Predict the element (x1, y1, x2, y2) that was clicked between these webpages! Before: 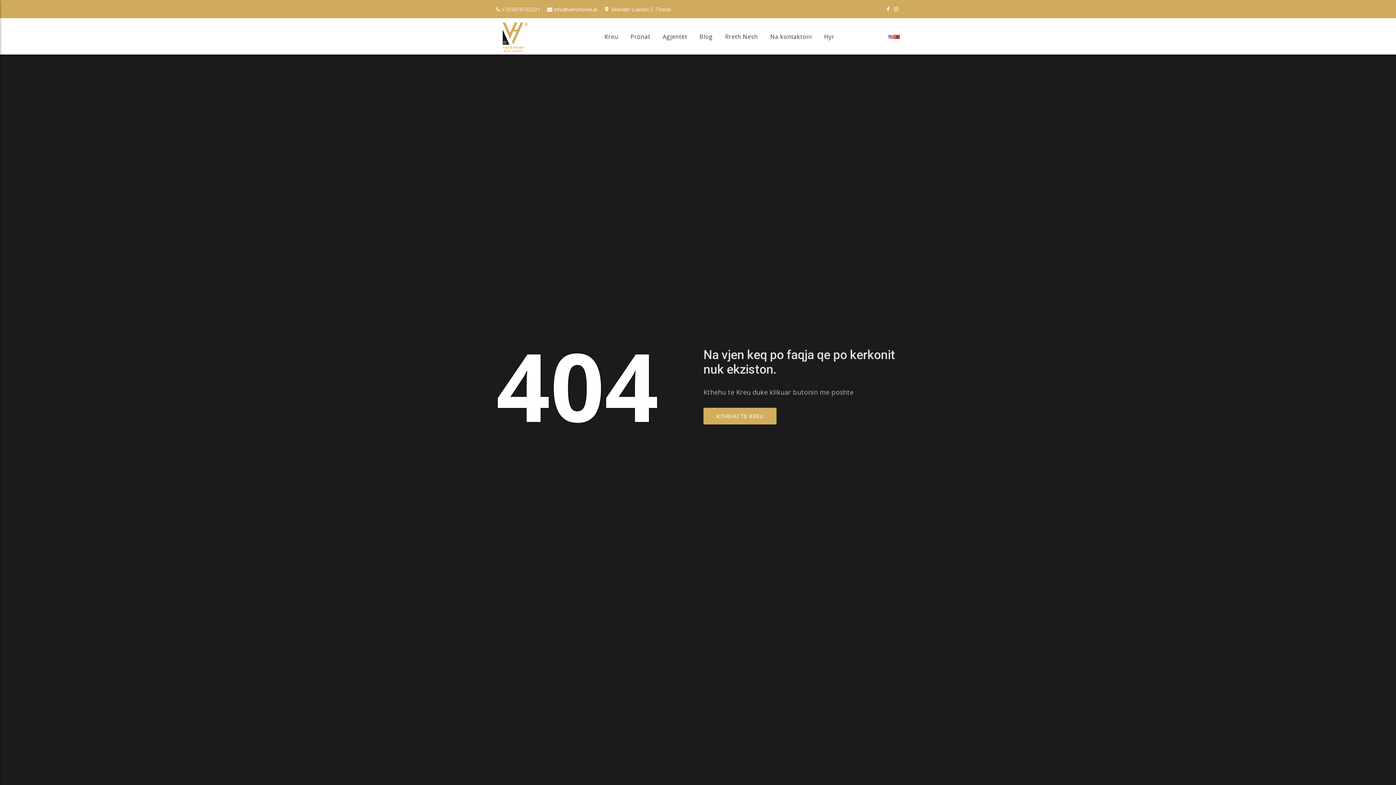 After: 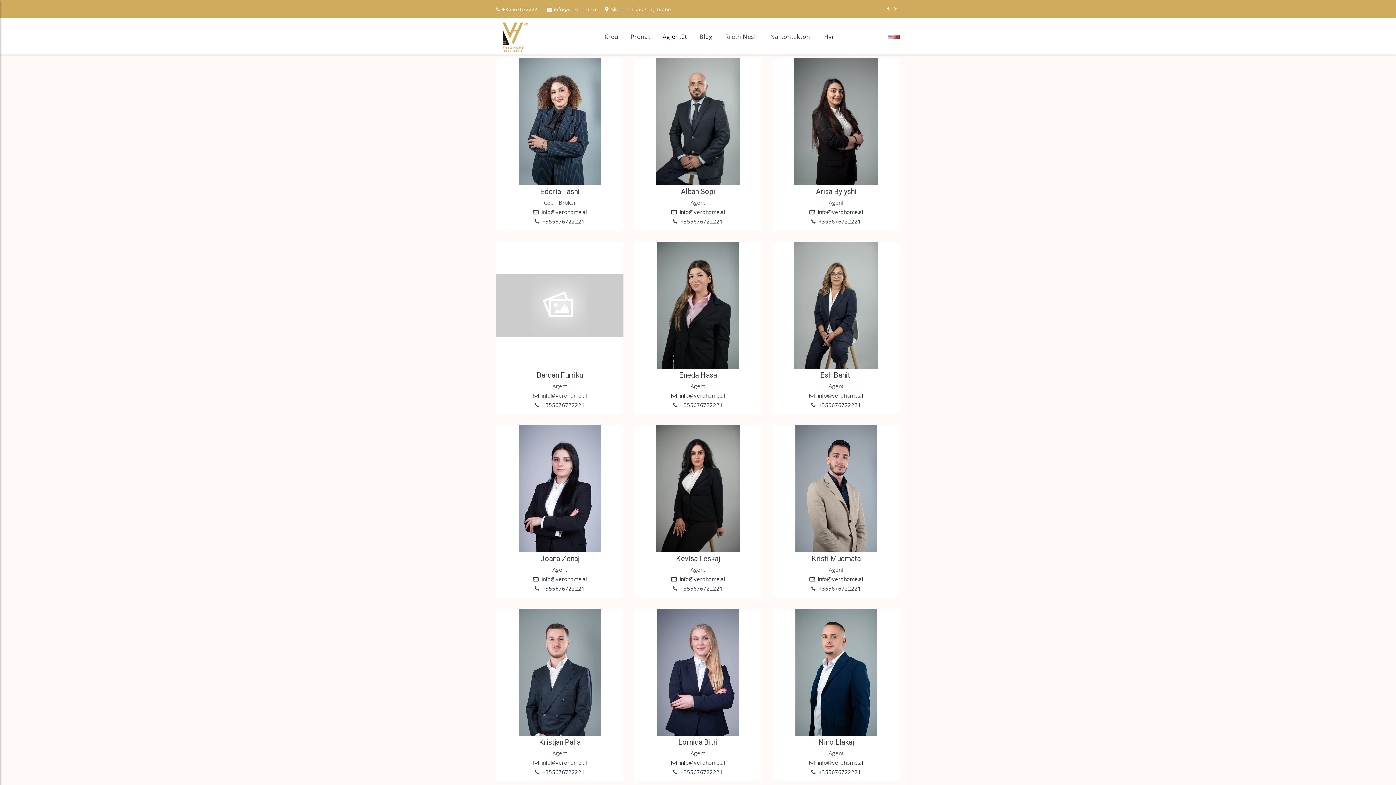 Action: label: Agjentët bbox: (656, 19, 693, 53)